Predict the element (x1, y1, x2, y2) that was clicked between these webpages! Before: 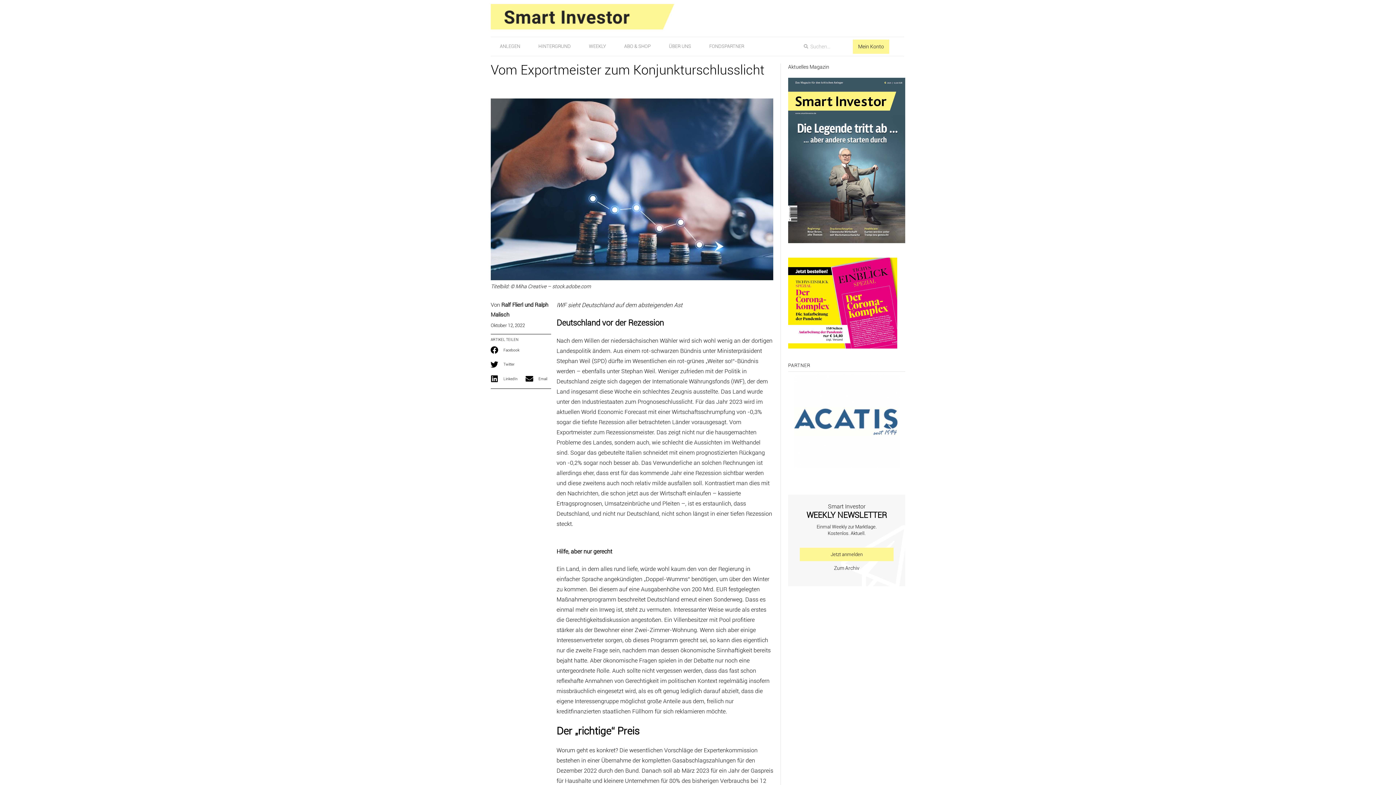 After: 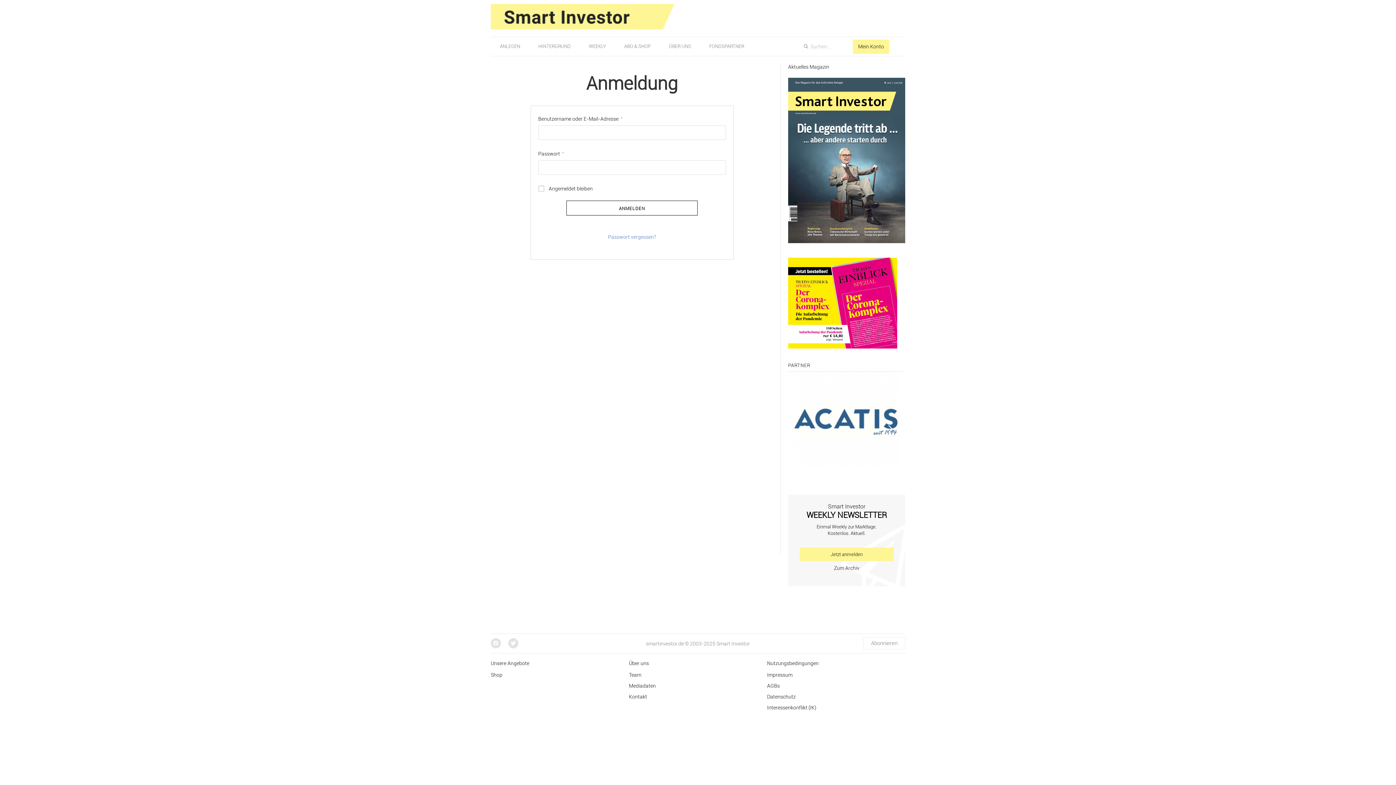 Action: bbox: (853, 39, 889, 53) label: Mein Konto